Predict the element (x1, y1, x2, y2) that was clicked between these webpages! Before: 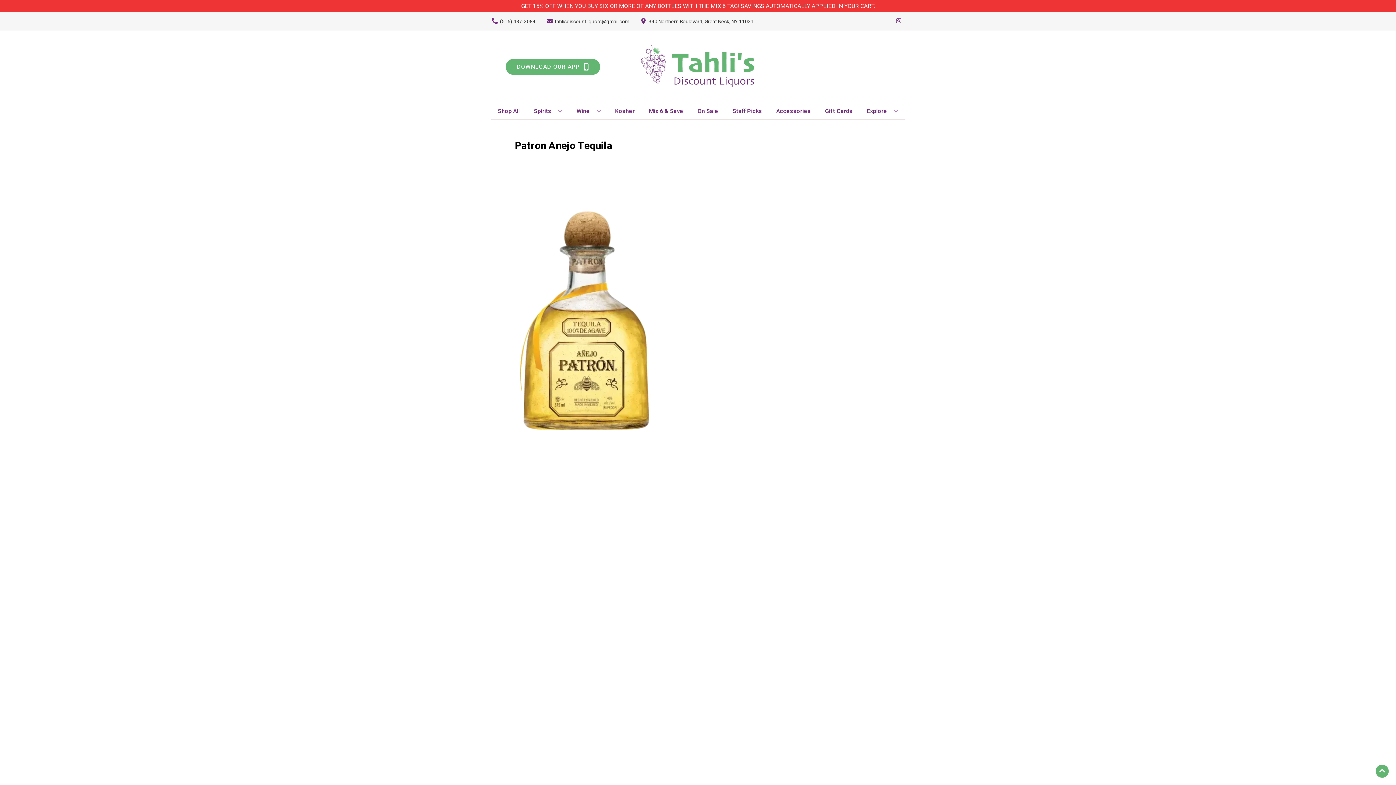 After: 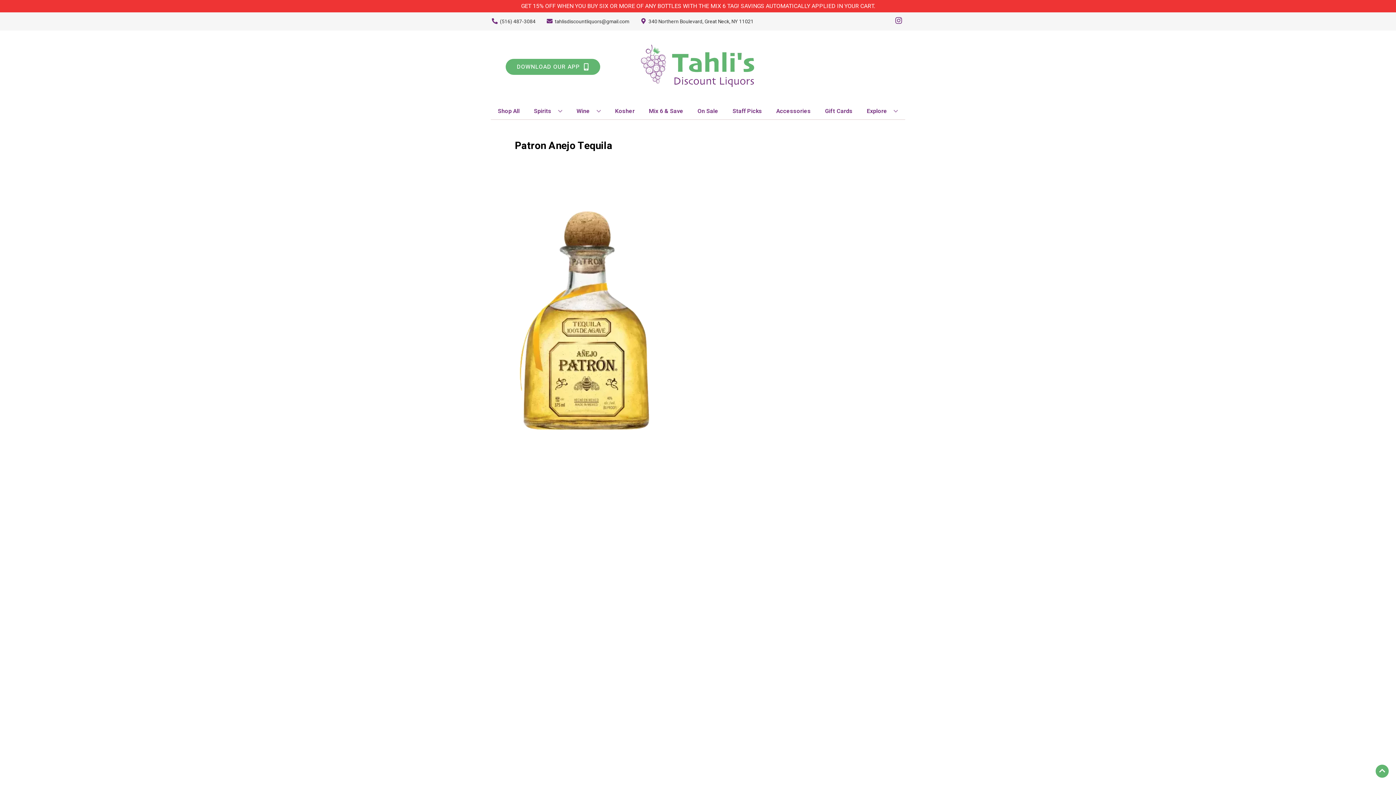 Action: bbox: (892, 17, 905, 25) label: Opens instagram in a new tab